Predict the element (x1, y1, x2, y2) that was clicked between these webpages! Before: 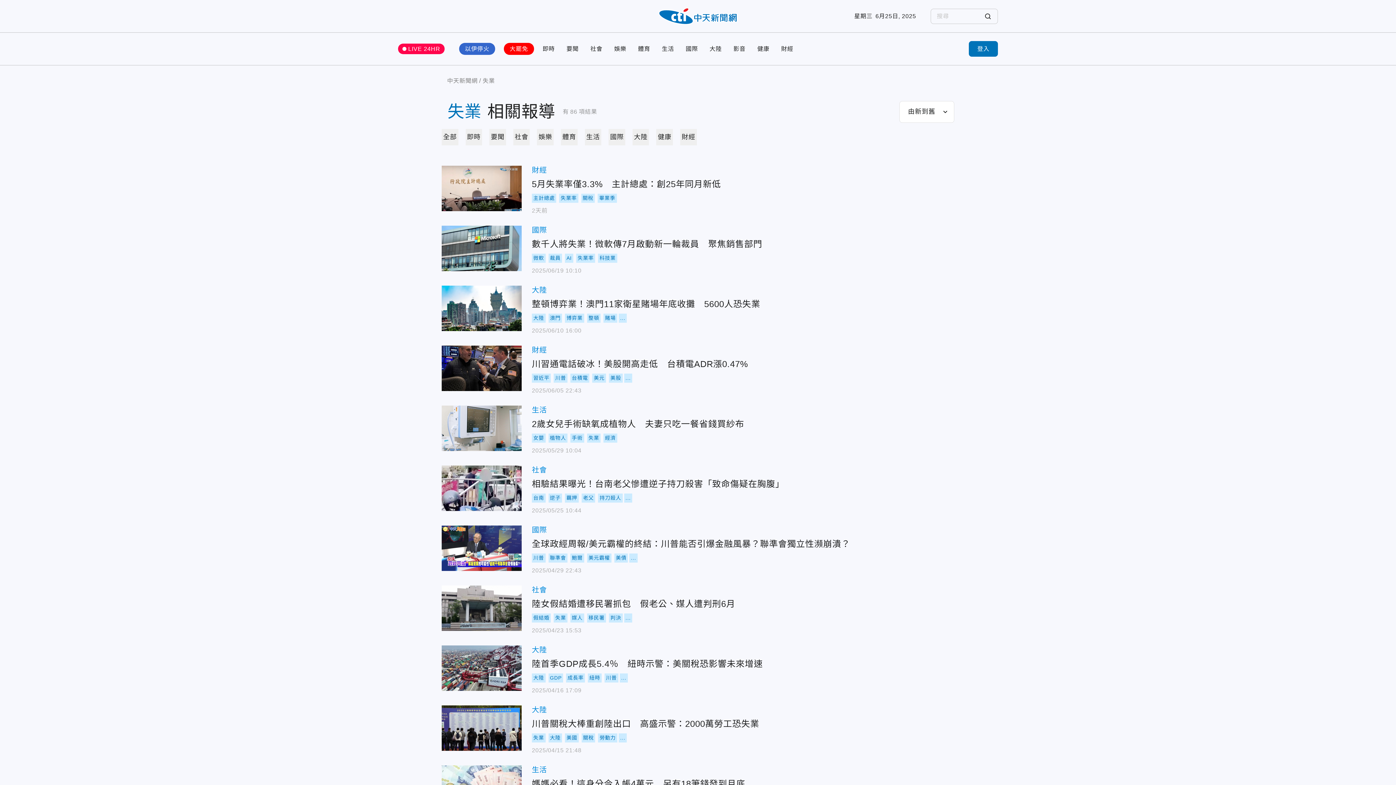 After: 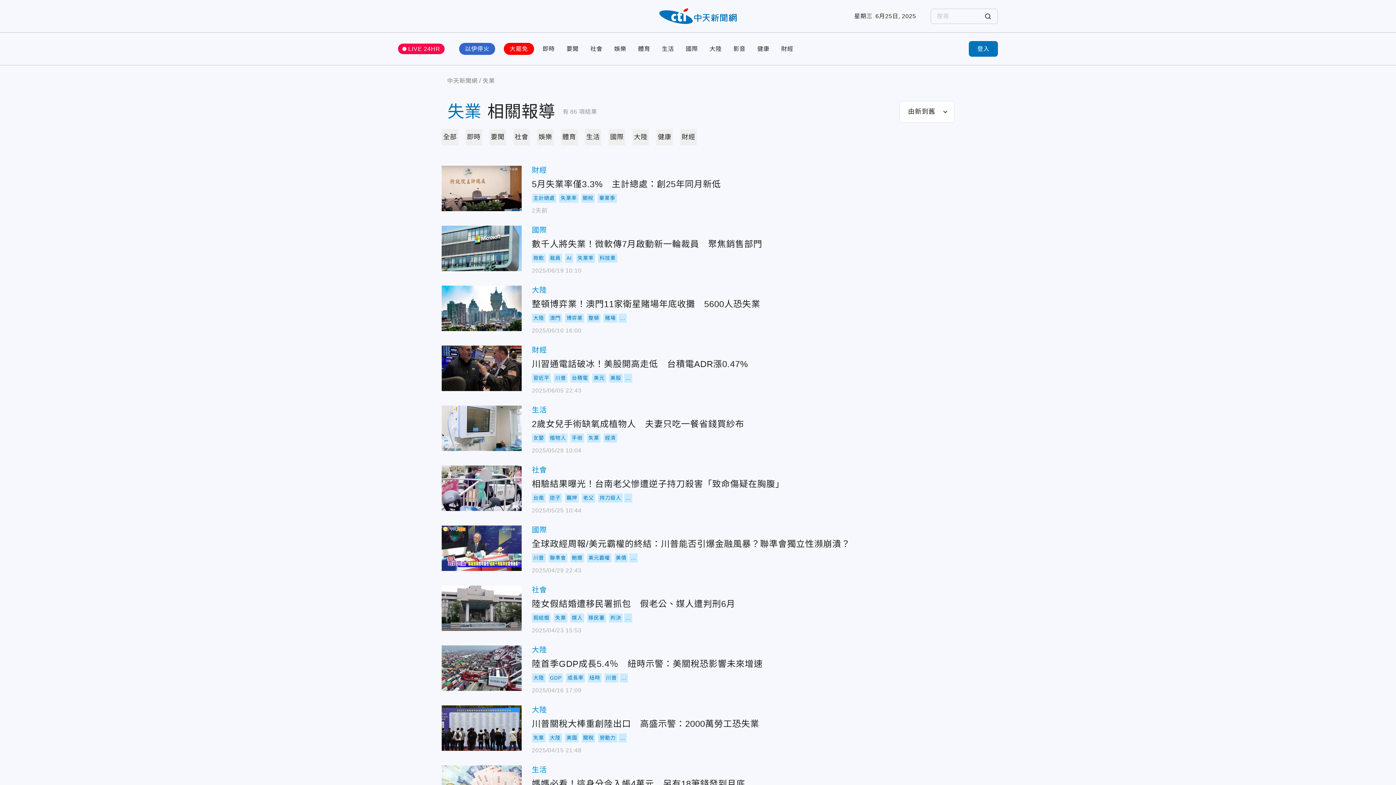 Action: label: 美股 bbox: (609, 373, 622, 382)